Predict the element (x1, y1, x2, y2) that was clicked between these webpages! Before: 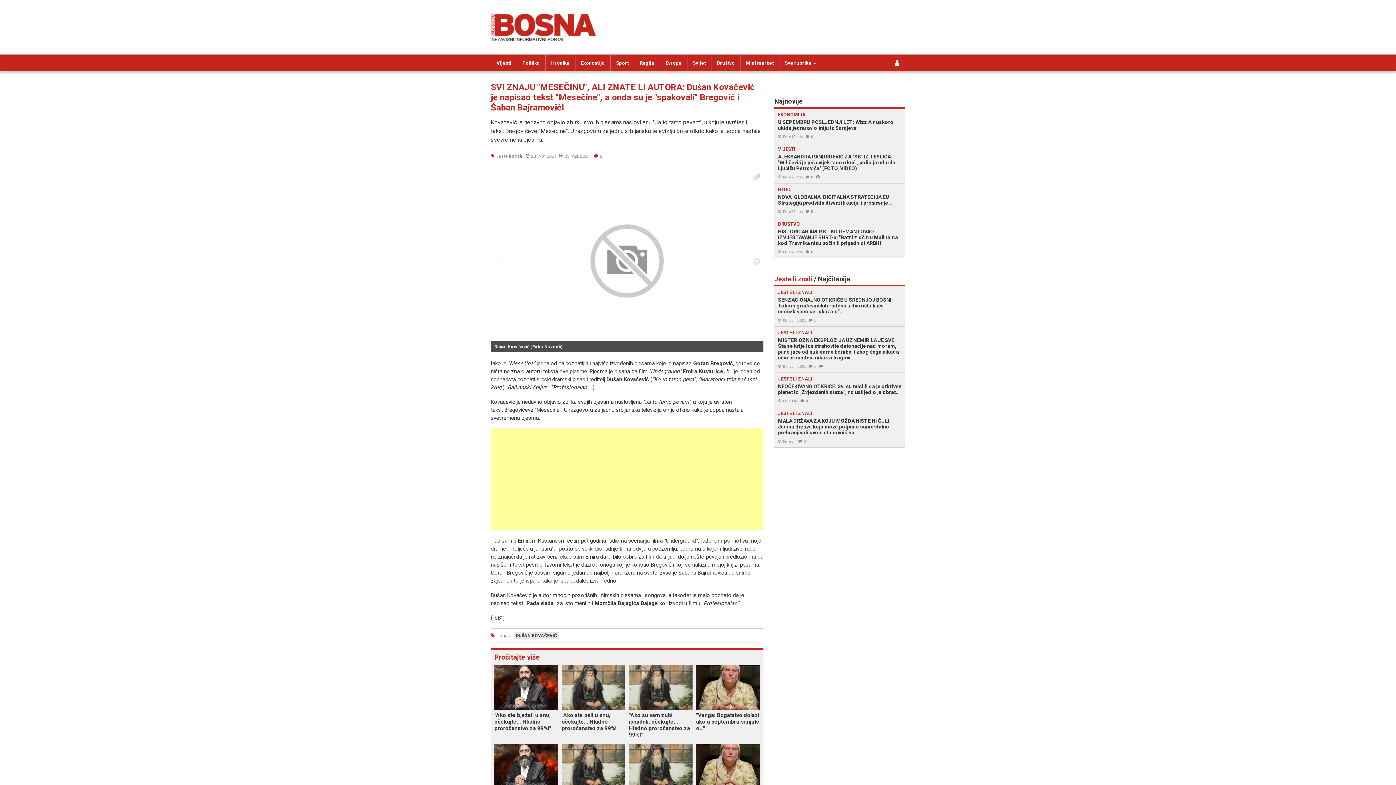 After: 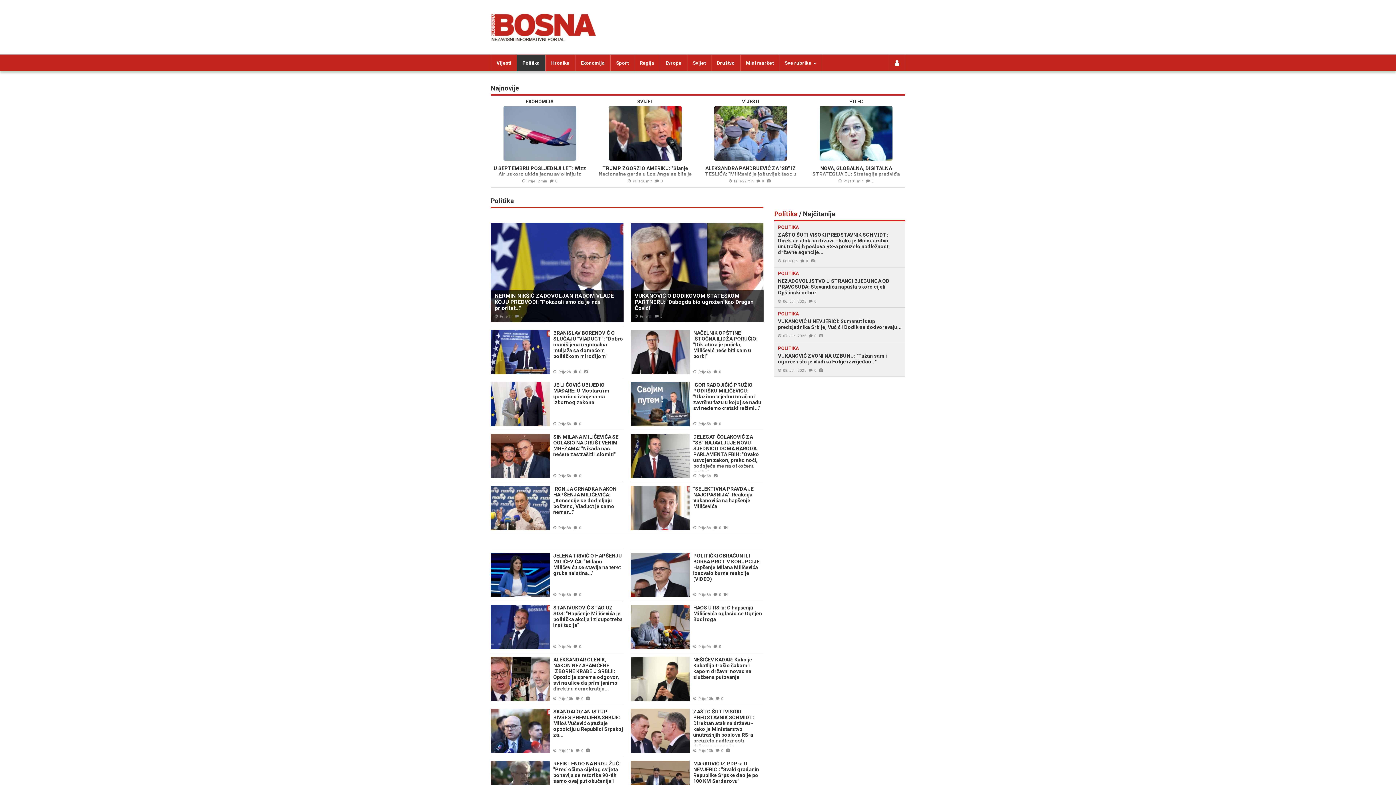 Action: bbox: (517, 54, 545, 71) label: Politika